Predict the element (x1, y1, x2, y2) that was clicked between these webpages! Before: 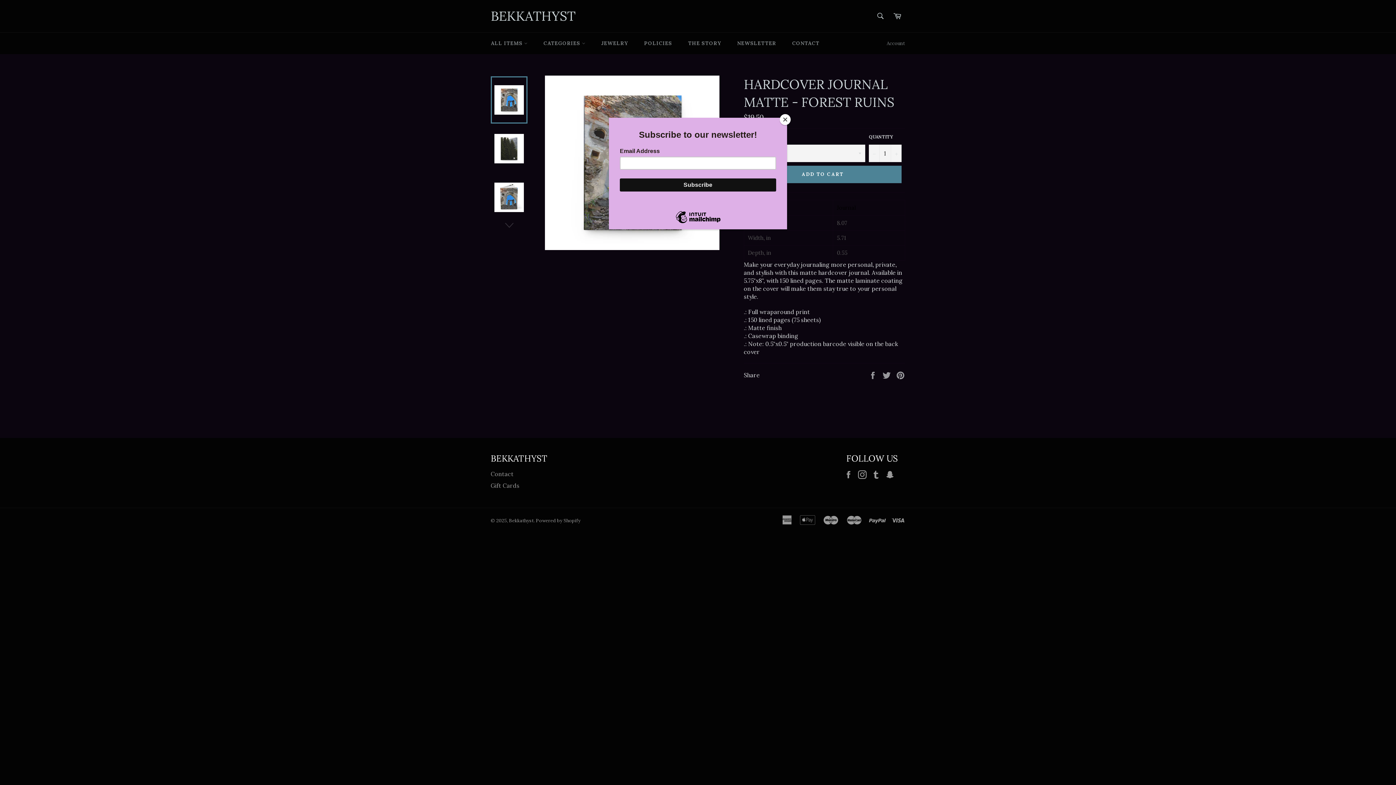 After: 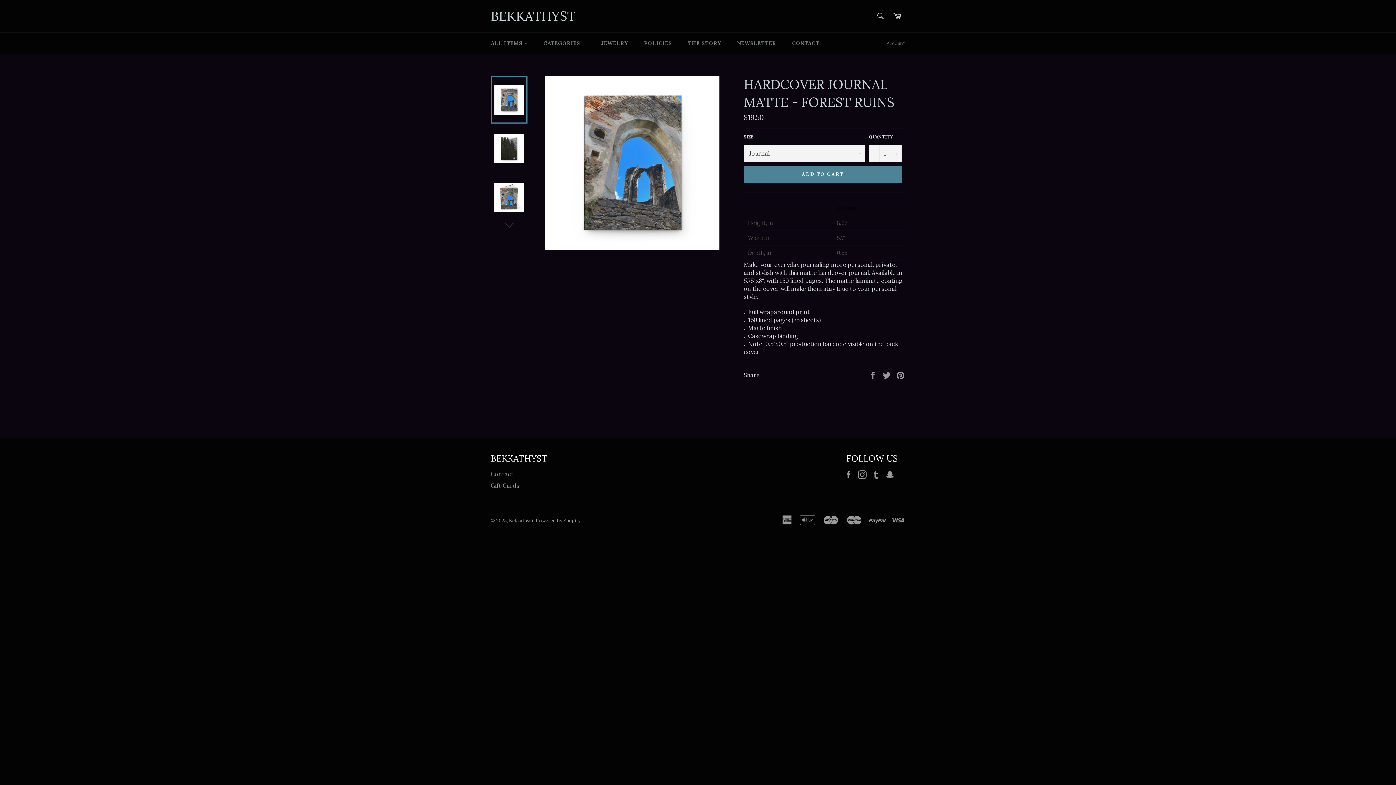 Action: label: Close bbox: (780, 114, 790, 125)